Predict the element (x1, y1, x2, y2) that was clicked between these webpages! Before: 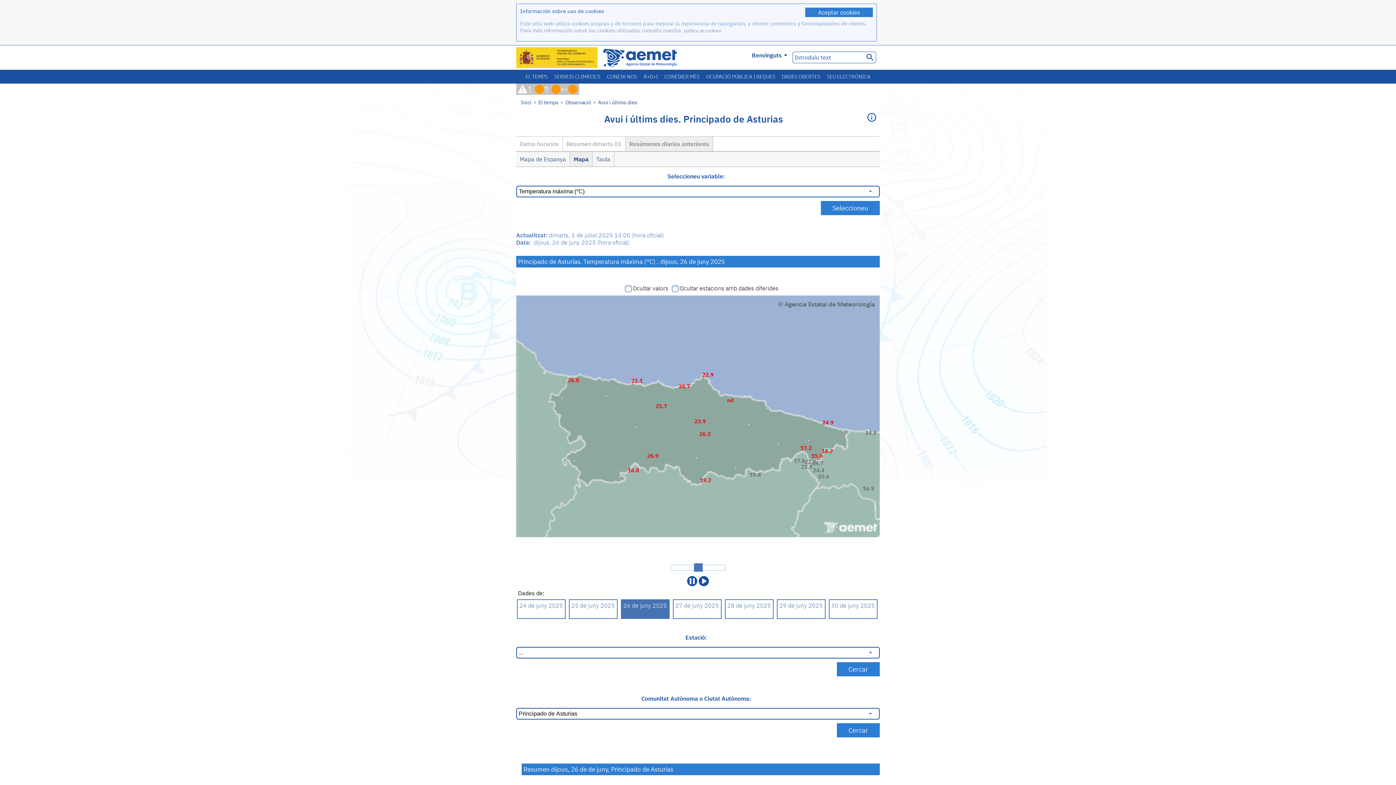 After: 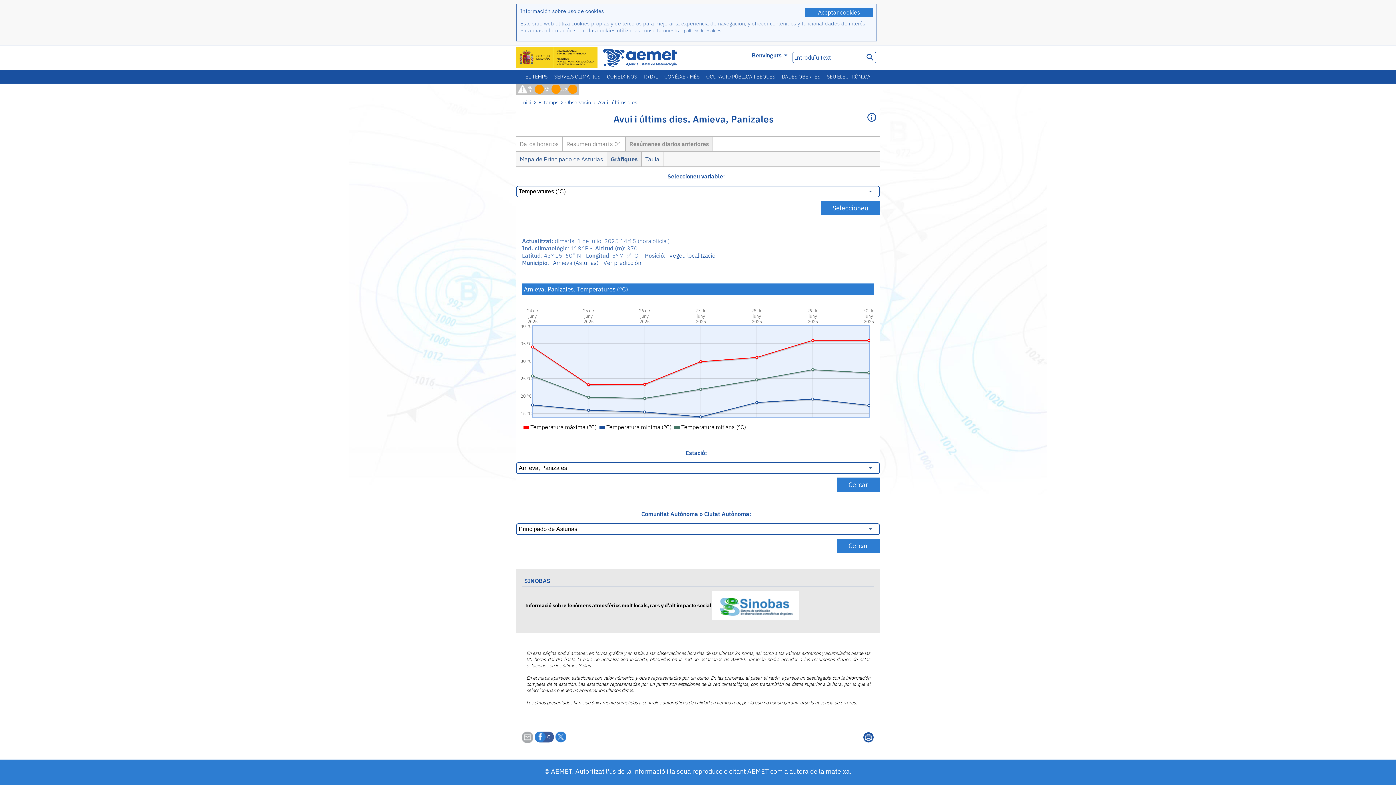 Action: bbox: (777, 443, 780, 445)